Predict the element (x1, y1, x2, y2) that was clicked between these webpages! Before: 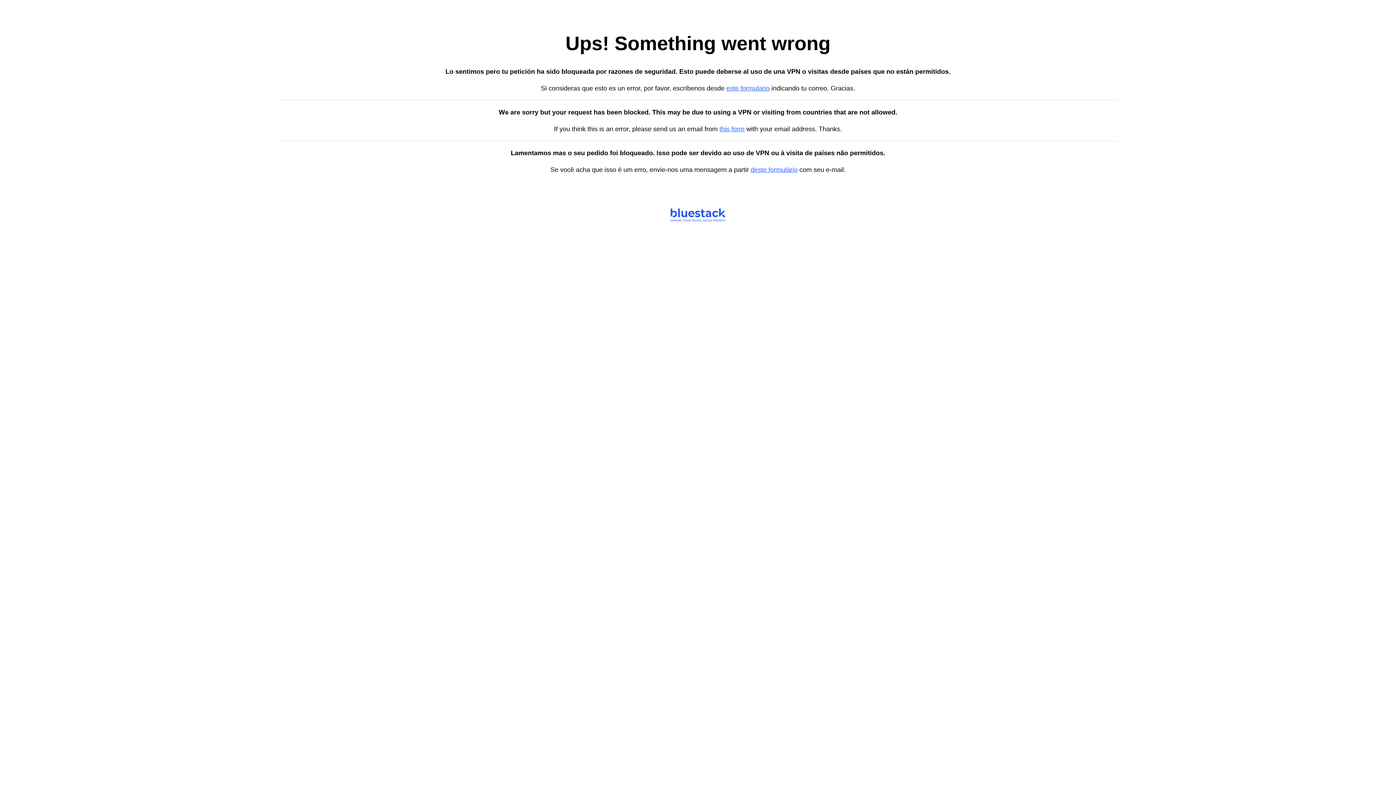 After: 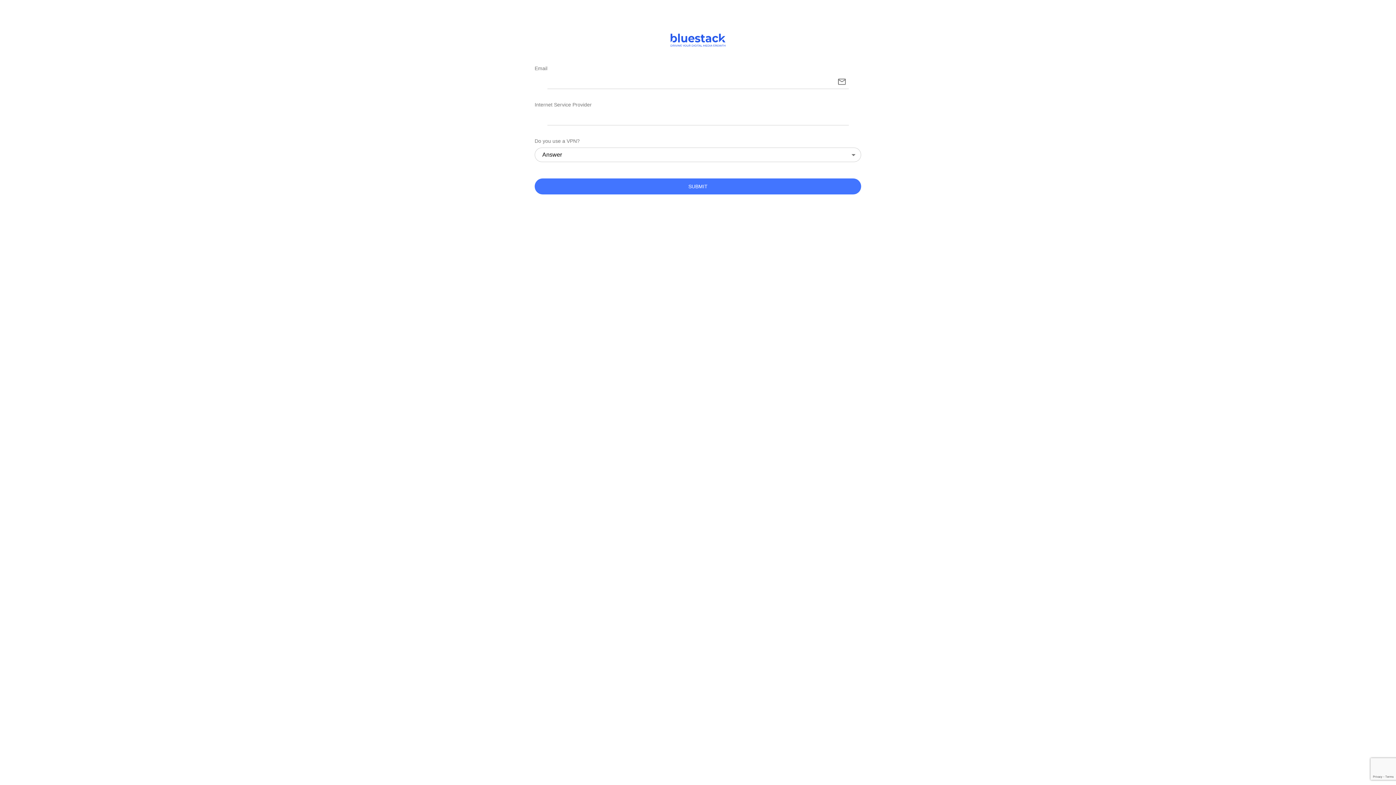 Action: label: this form bbox: (719, 125, 744, 132)